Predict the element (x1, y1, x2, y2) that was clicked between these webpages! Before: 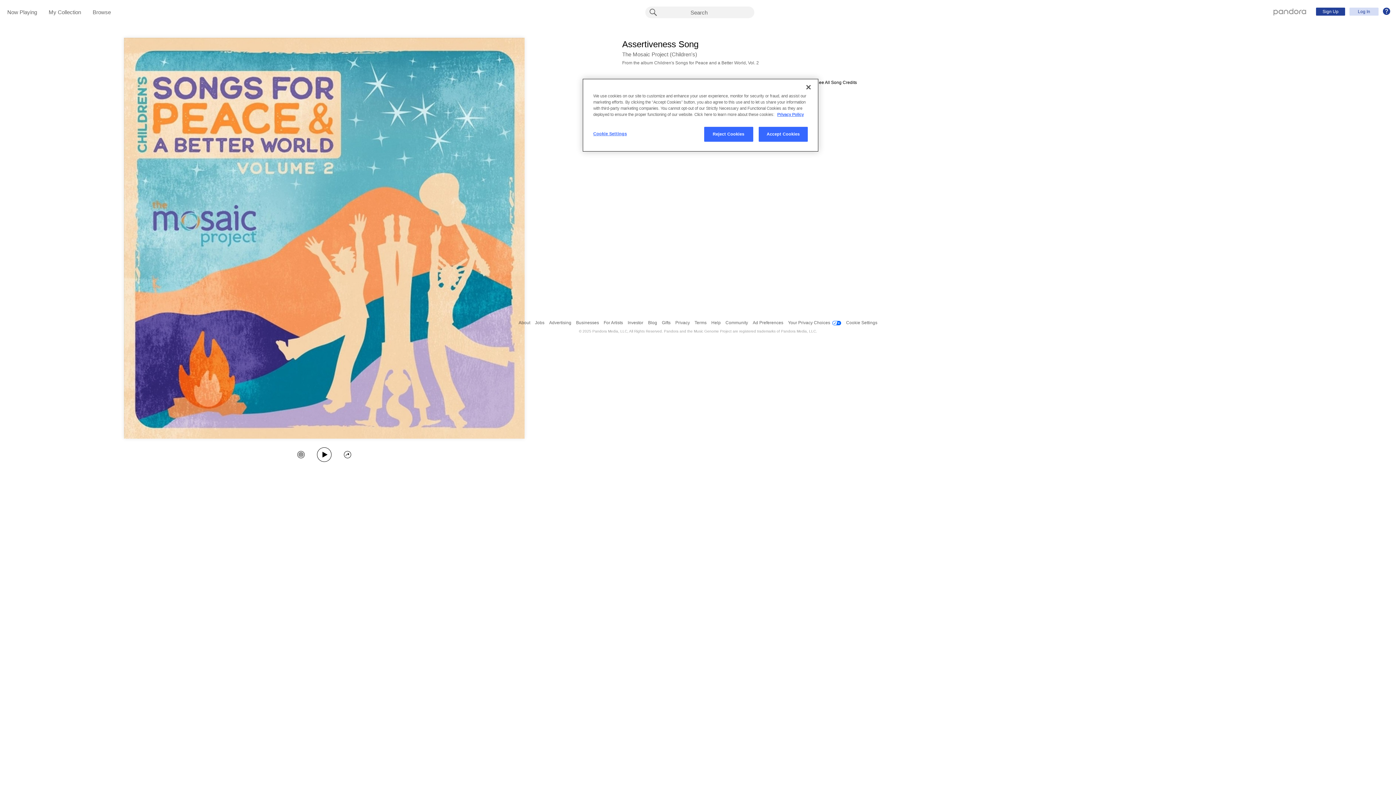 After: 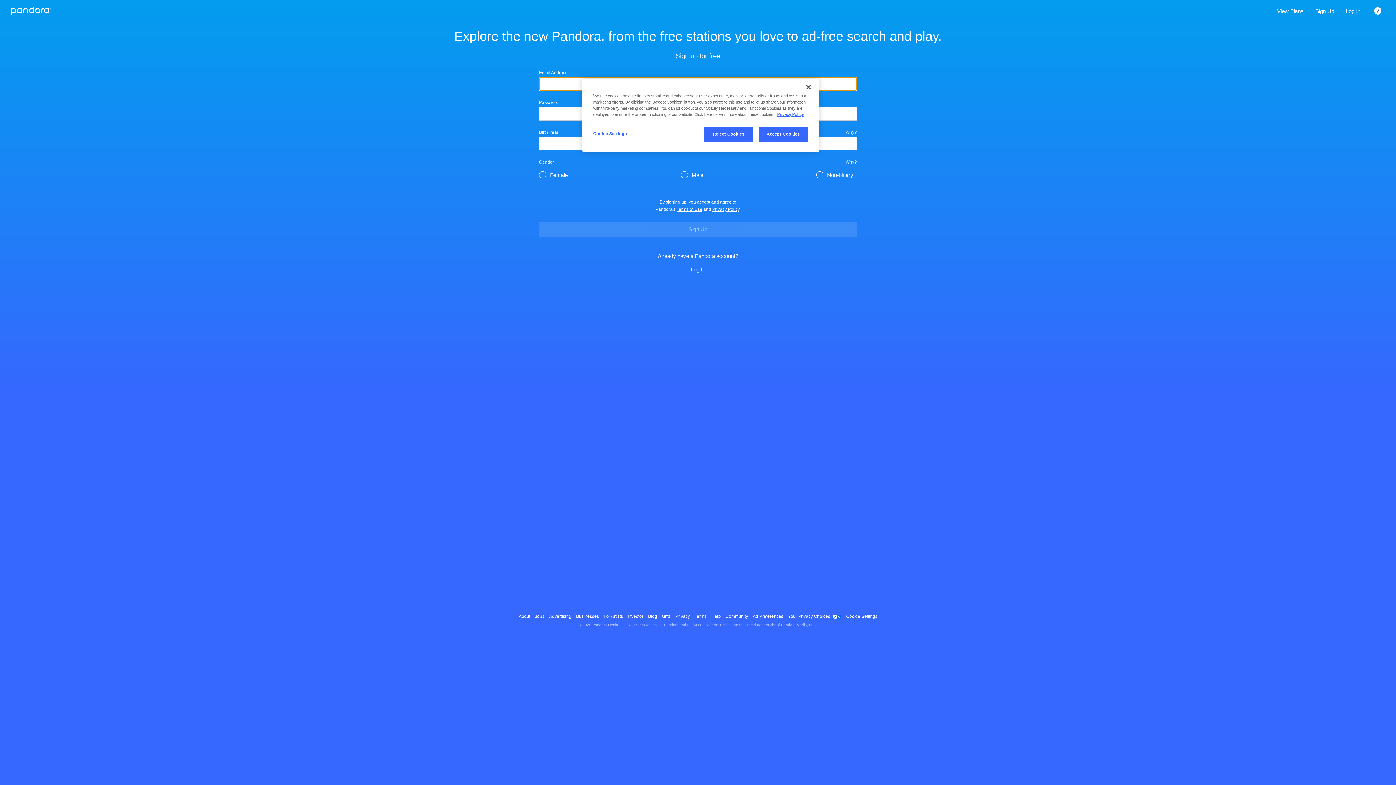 Action: bbox: (1316, 7, 1345, 15) label: Sign Up